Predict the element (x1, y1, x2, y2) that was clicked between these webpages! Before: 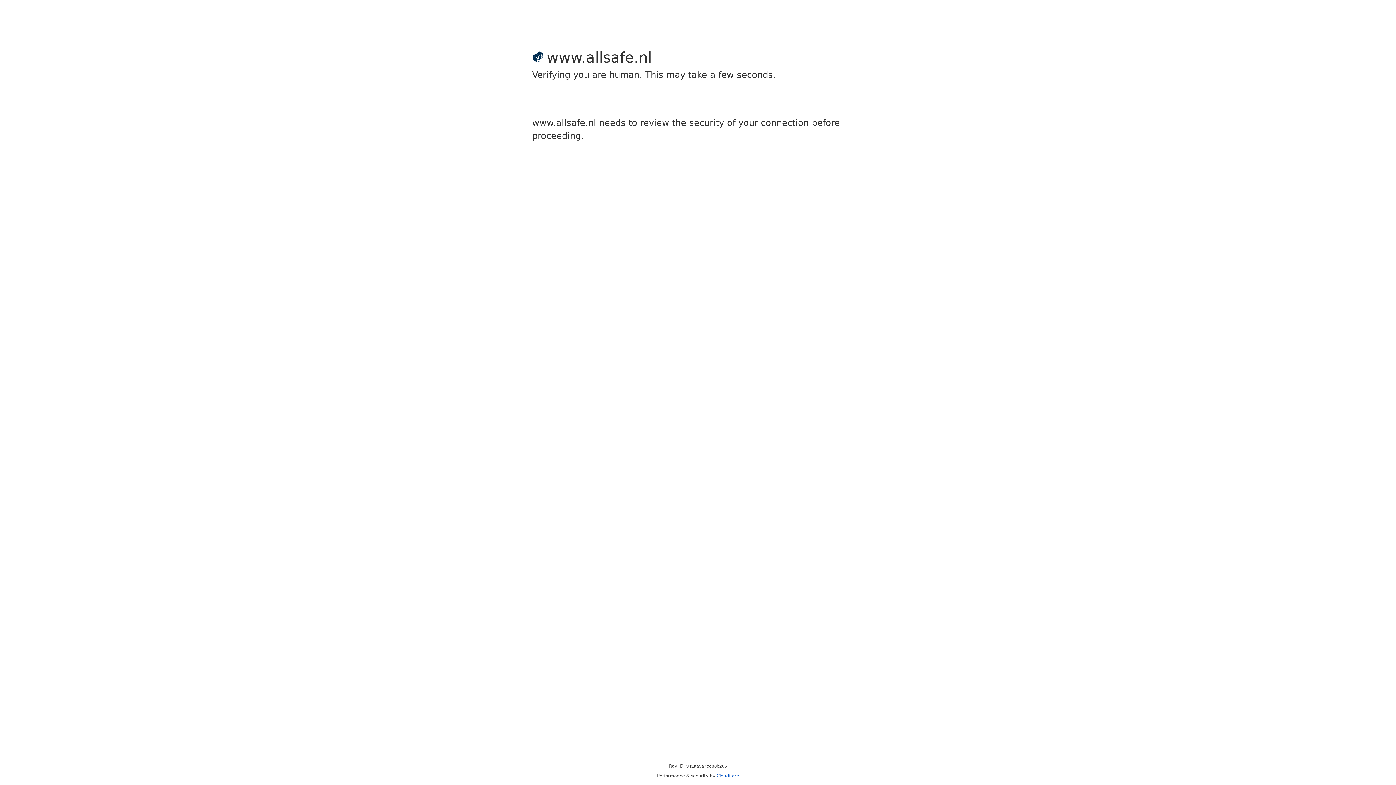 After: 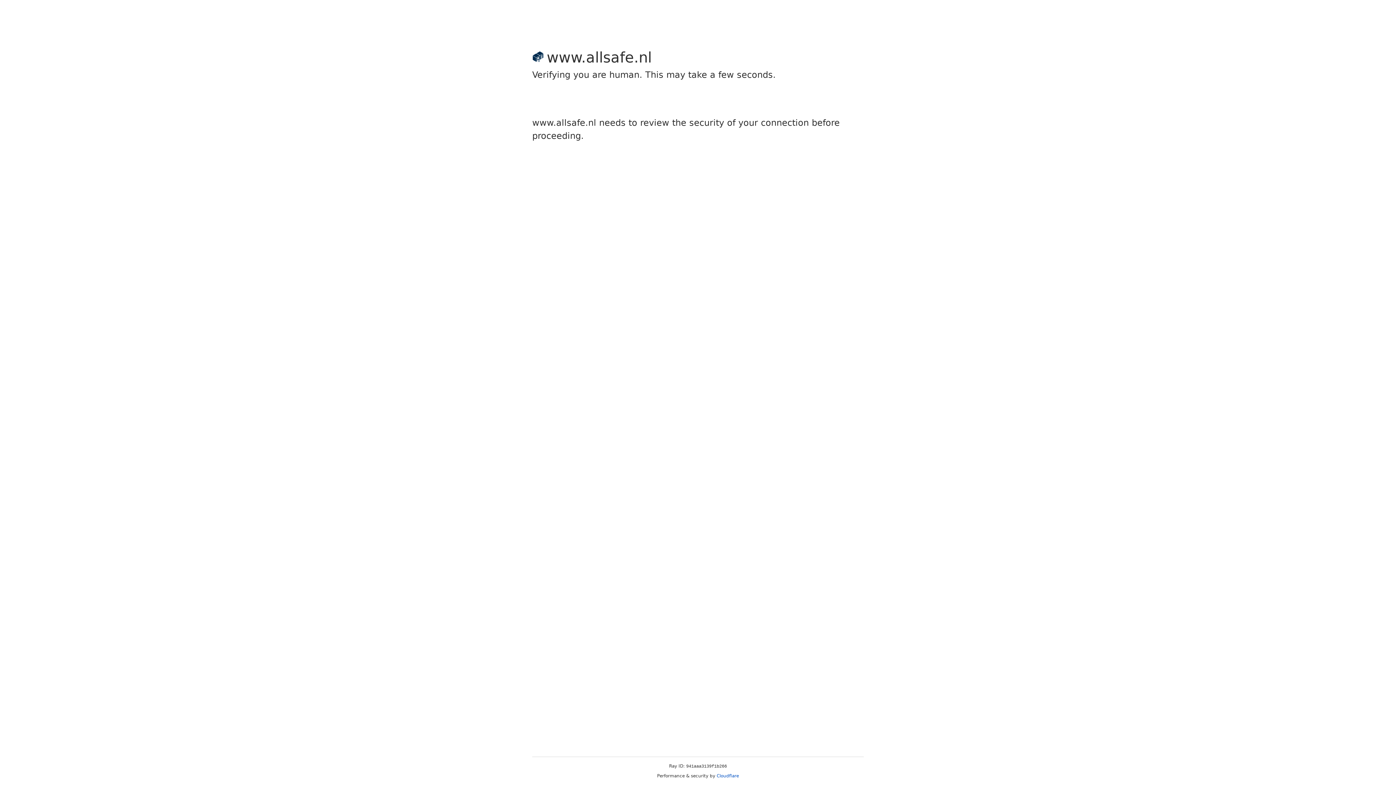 Action: label: Cloudflare bbox: (716, 773, 739, 778)